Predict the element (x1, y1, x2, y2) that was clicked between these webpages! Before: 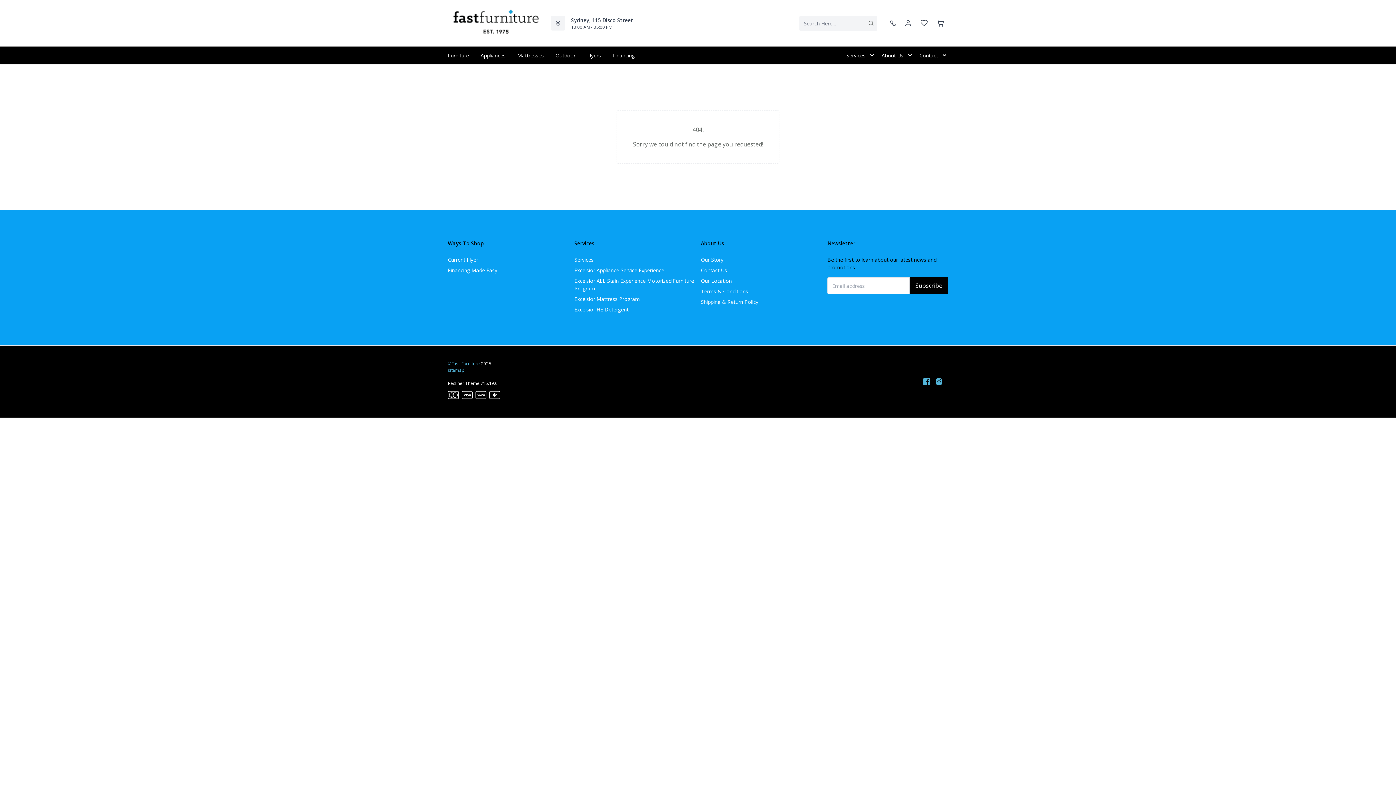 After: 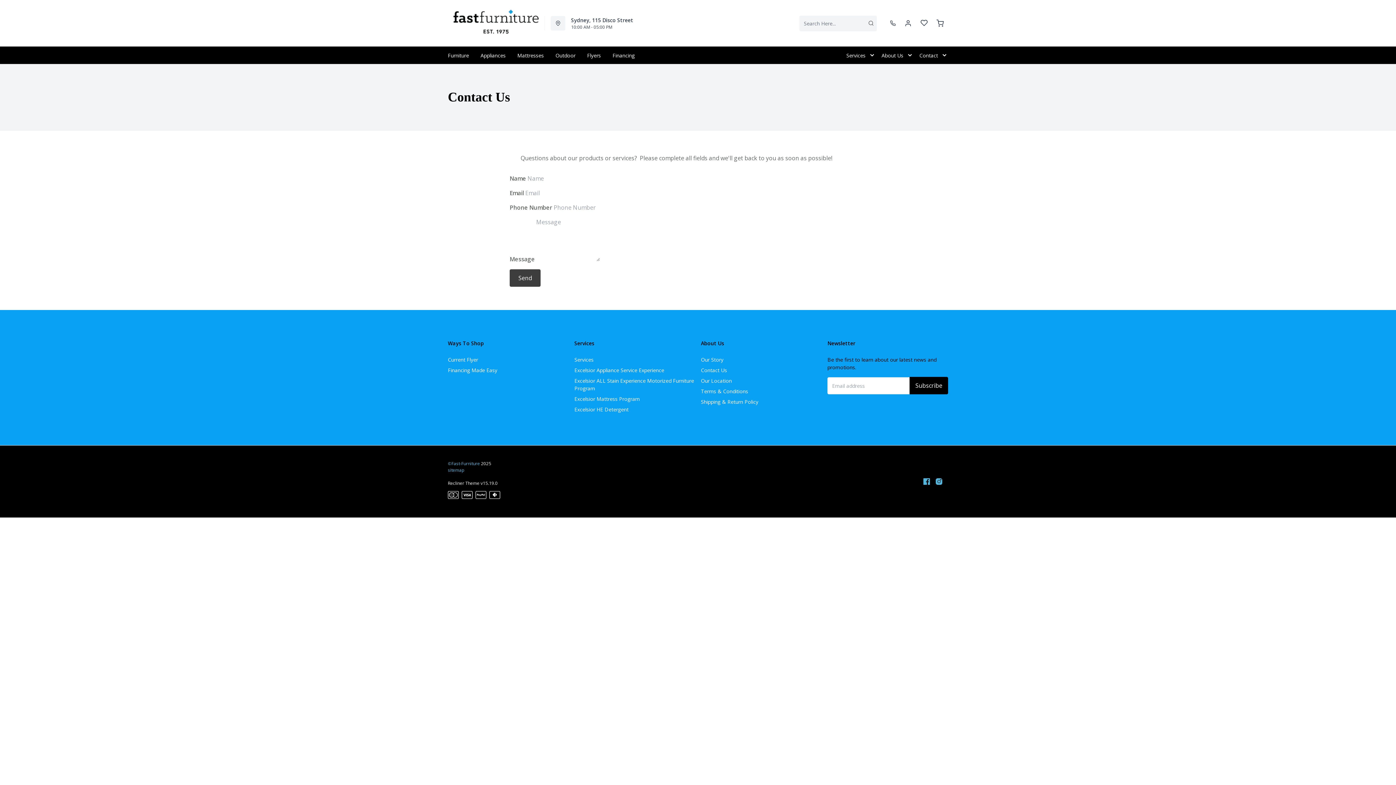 Action: bbox: (701, 264, 727, 276) label: Contact Us